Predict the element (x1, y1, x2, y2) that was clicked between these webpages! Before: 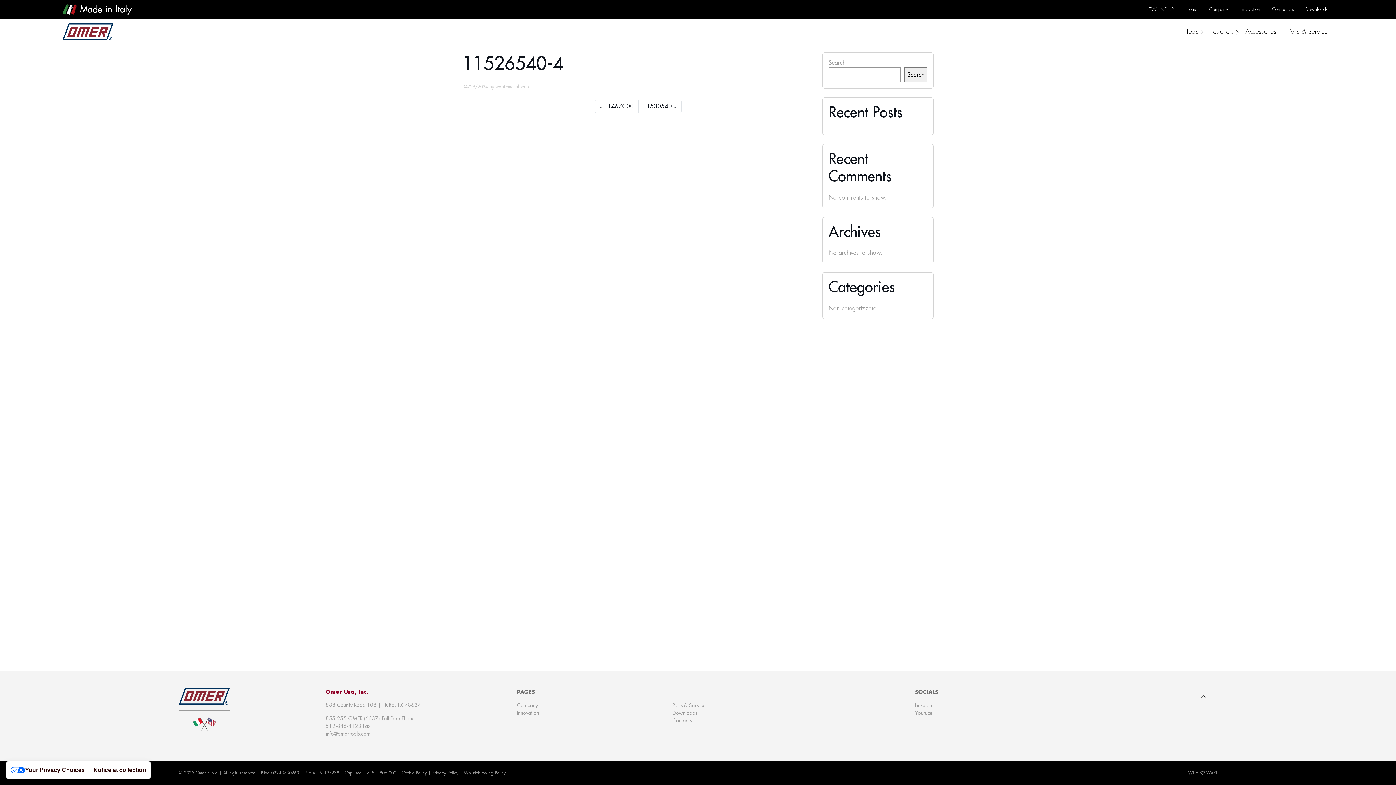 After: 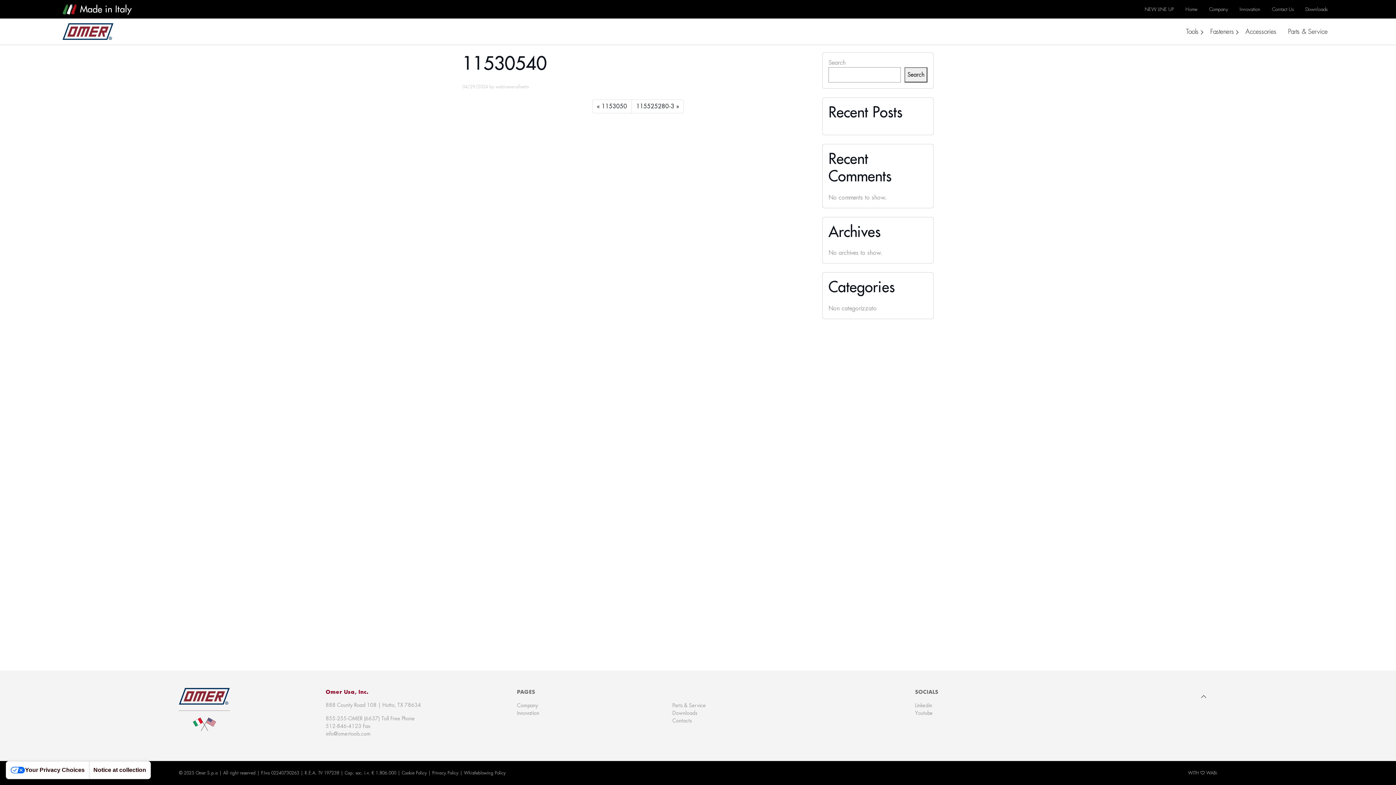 Action: label: 11530540 bbox: (638, 99, 681, 113)